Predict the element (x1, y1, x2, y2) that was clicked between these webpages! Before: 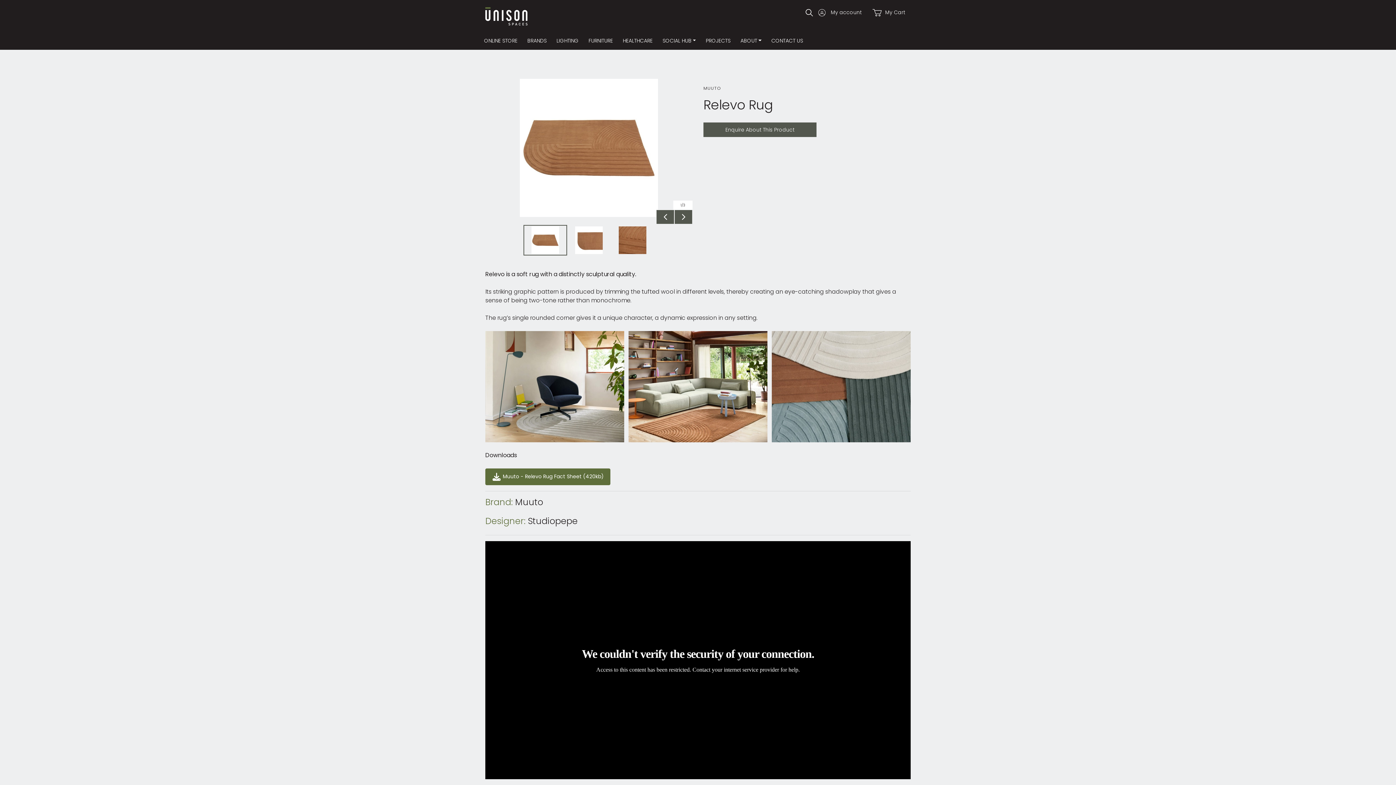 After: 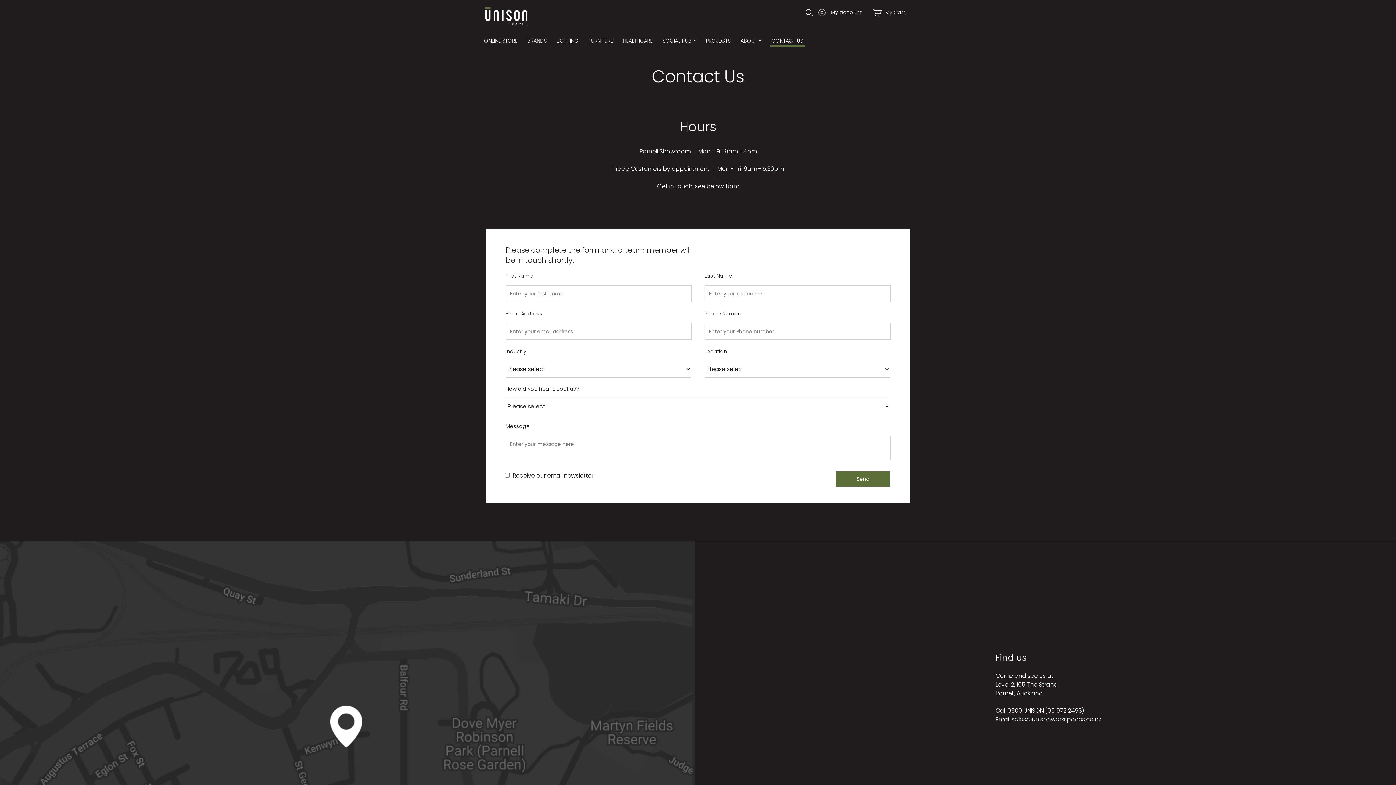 Action: label: CONTACT US bbox: (771, 34, 803, 45)